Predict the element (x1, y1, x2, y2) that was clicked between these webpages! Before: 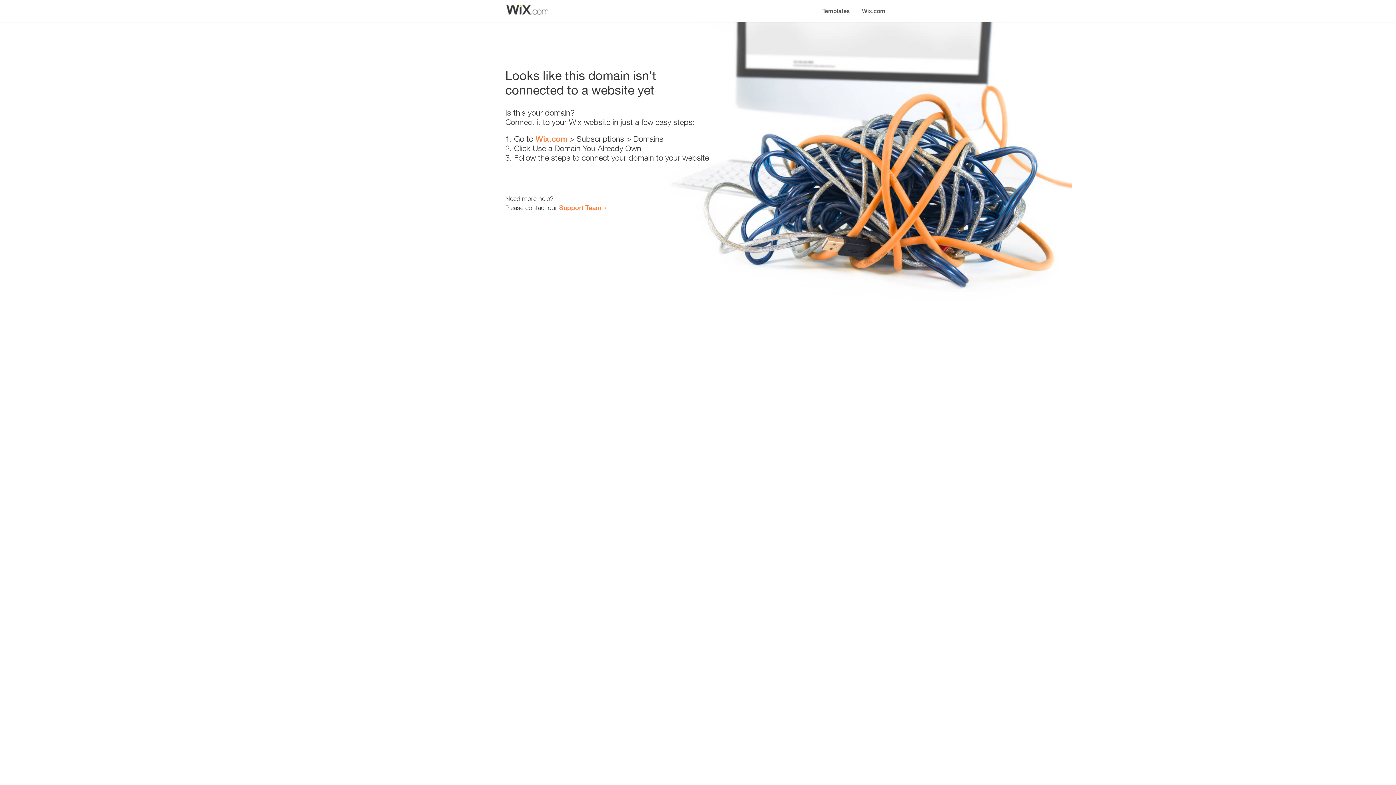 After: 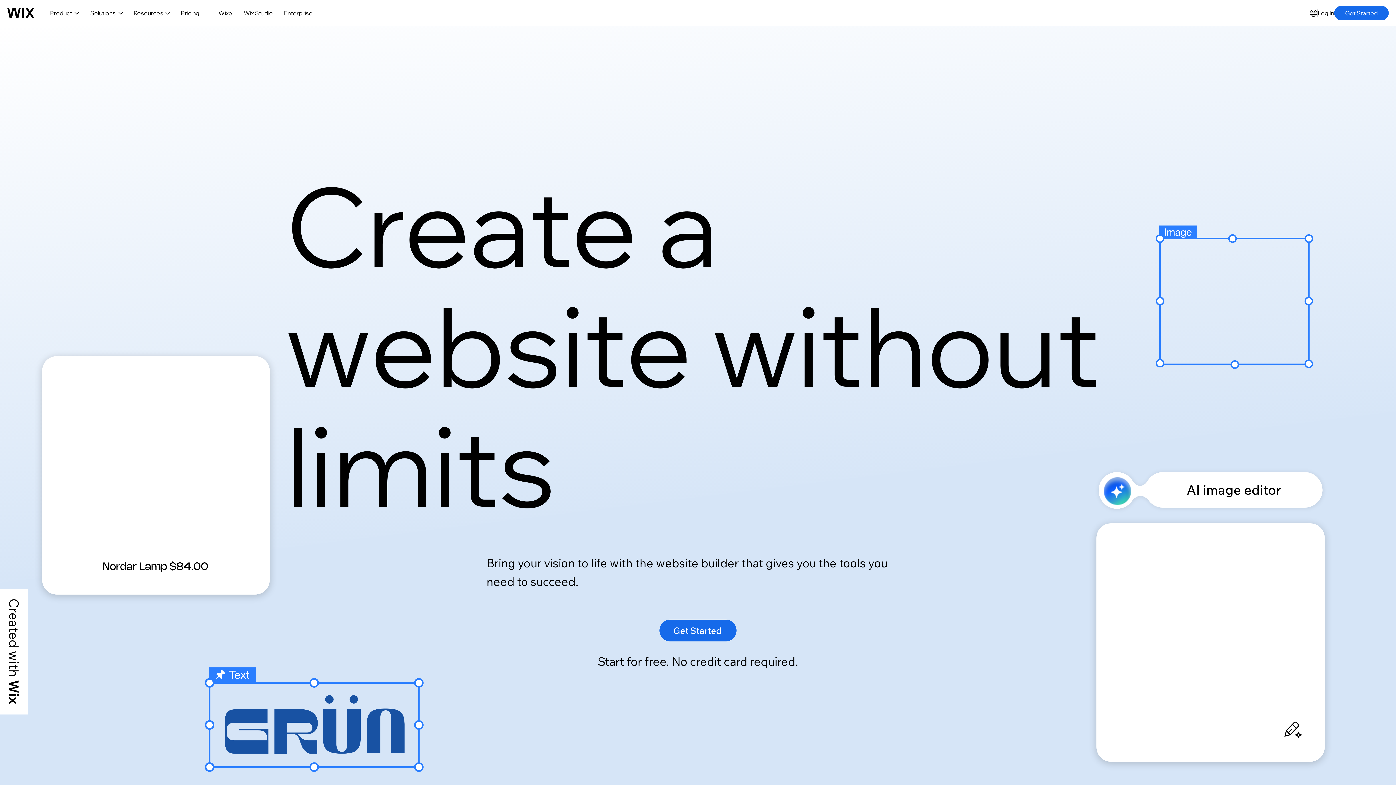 Action: label: Wix.com bbox: (856, 0, 890, 14)